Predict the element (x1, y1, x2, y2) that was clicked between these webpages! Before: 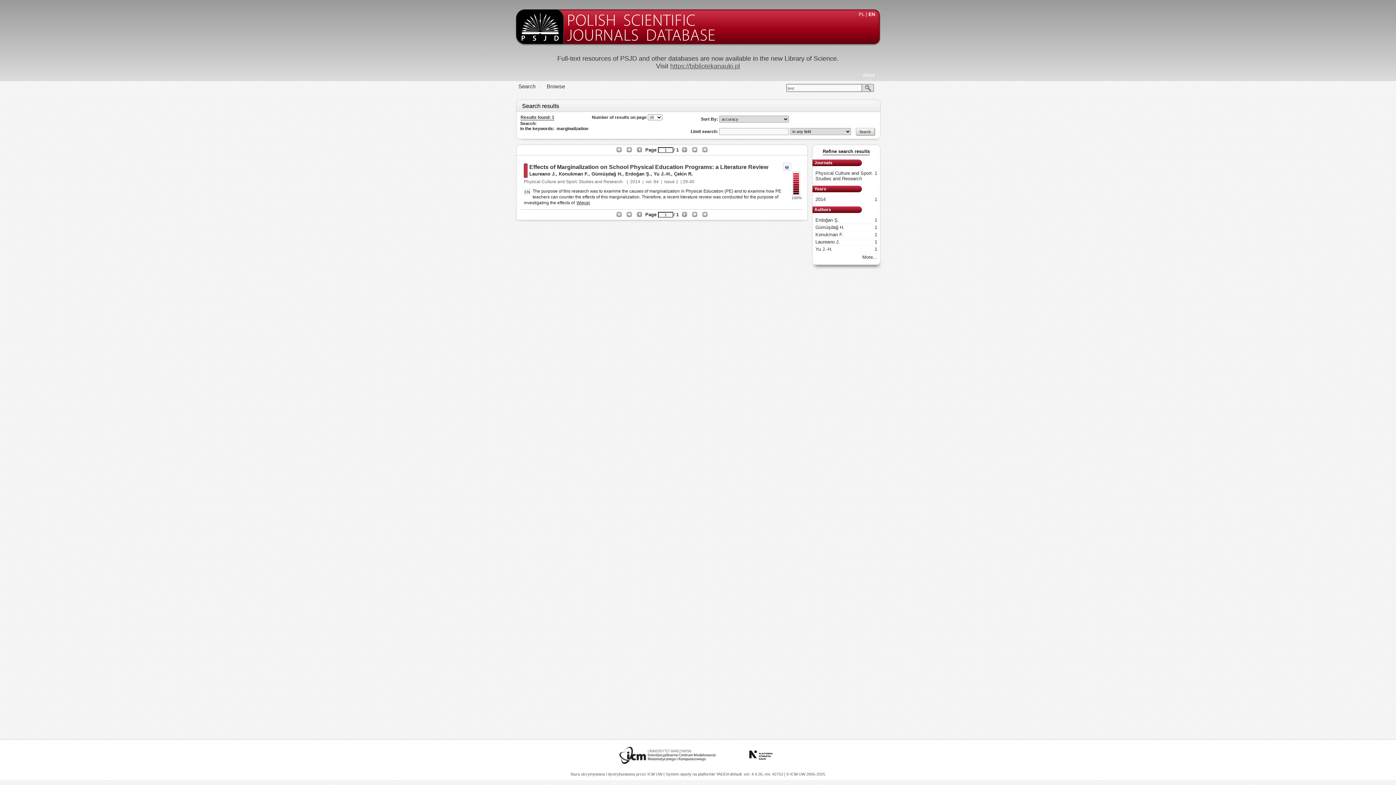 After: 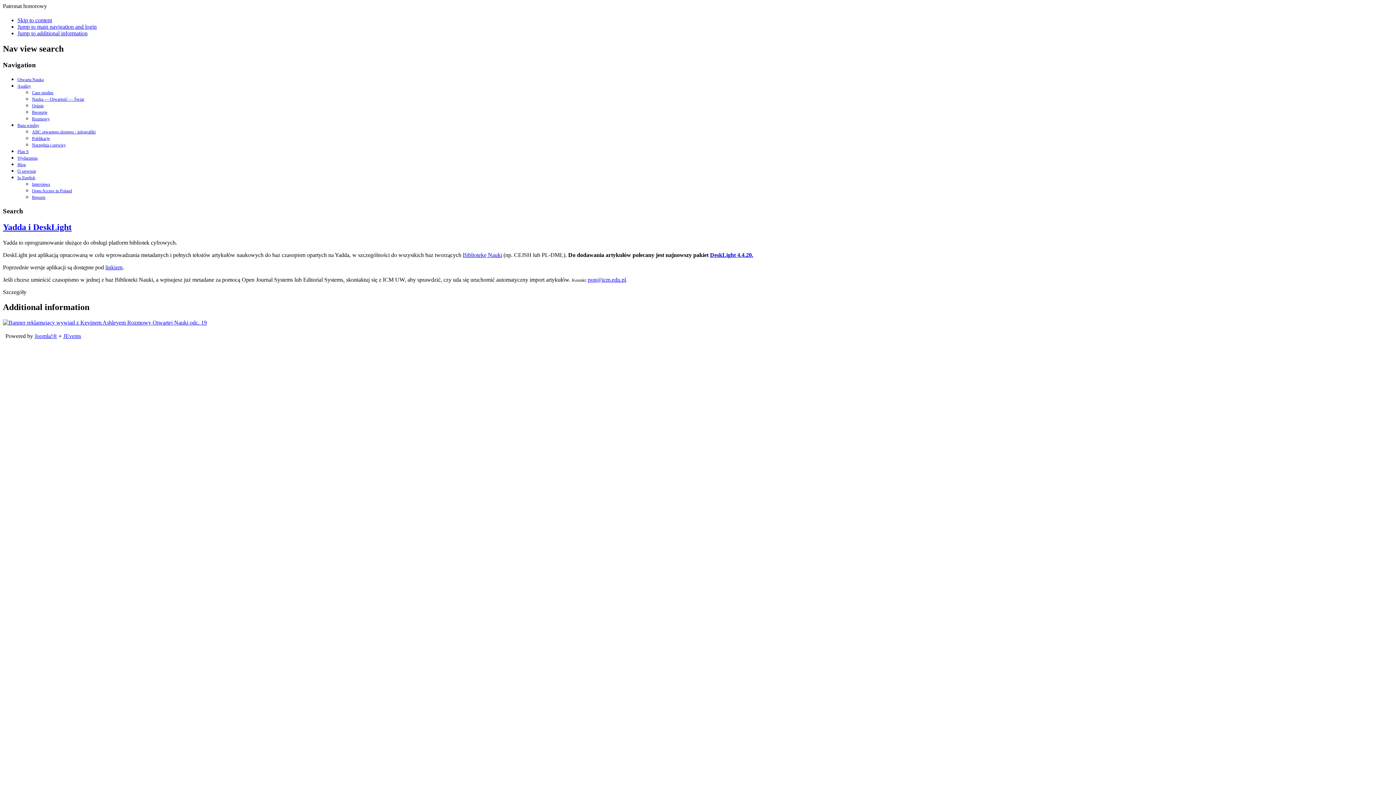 Action: bbox: (716, 772, 730, 776) label: YADDA 